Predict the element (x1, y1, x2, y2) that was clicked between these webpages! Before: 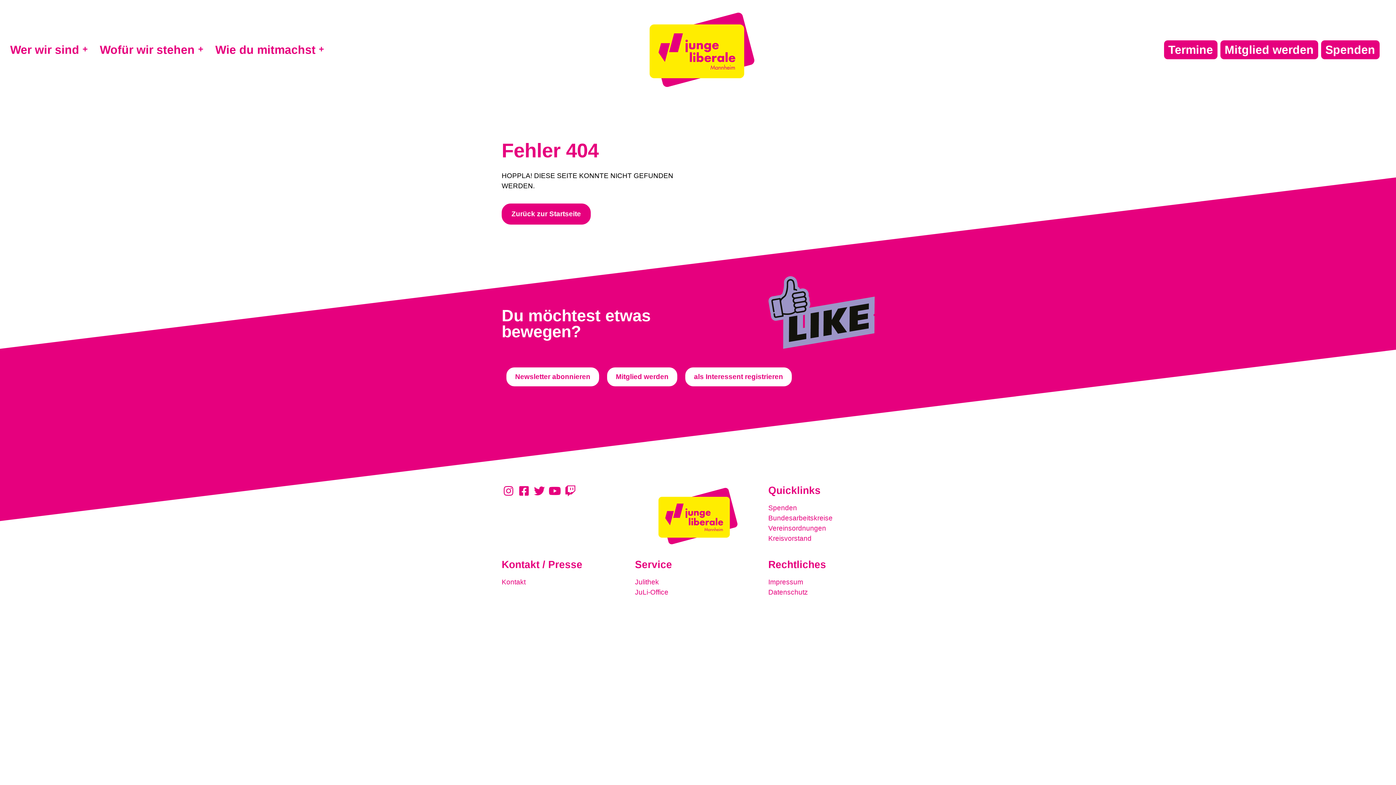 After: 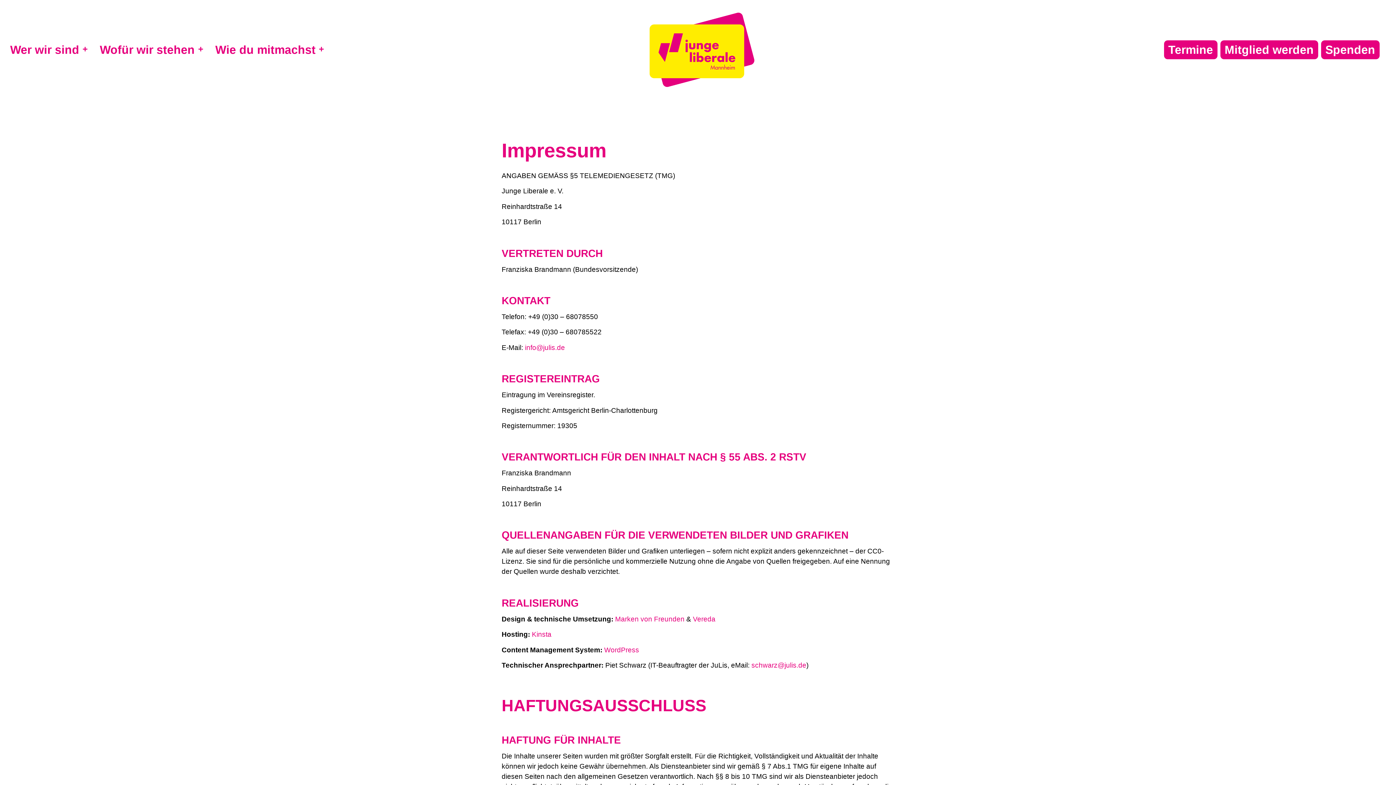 Action: bbox: (768, 577, 894, 587) label: Impressum